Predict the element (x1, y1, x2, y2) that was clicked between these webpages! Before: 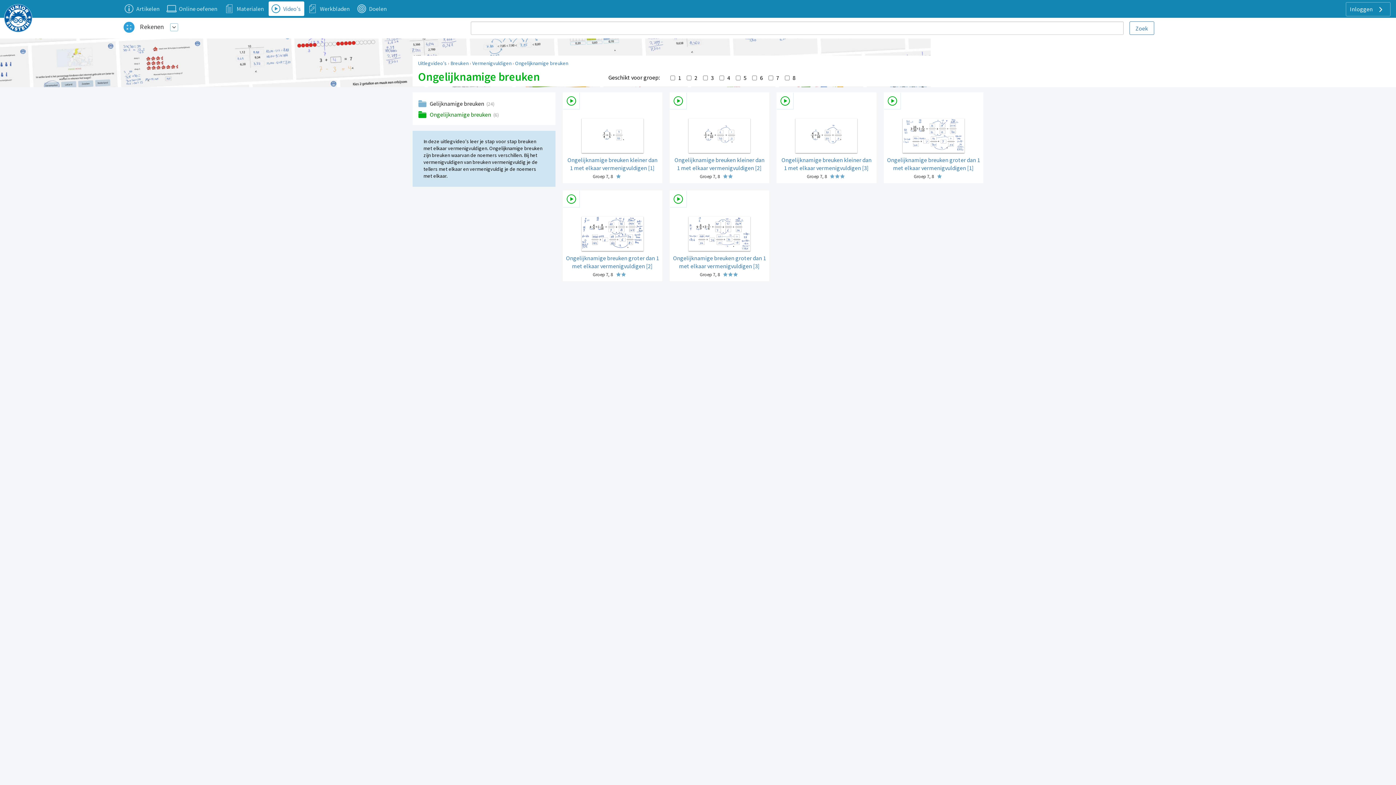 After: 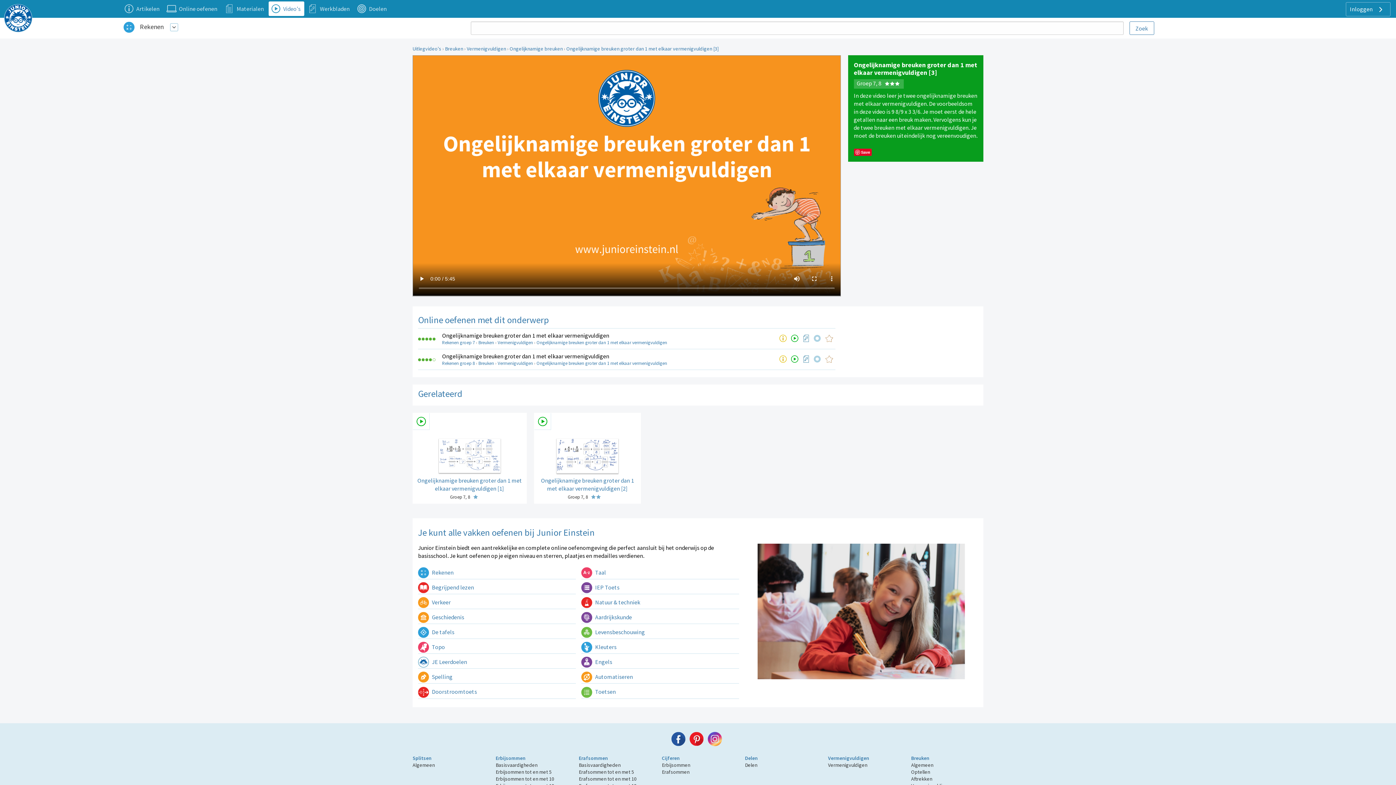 Action: label: Ongelijknamige breuken groter dan 1 met elkaar vermenigvuldigen [3]
Groep 7, 8   bbox: (669, 190, 769, 281)